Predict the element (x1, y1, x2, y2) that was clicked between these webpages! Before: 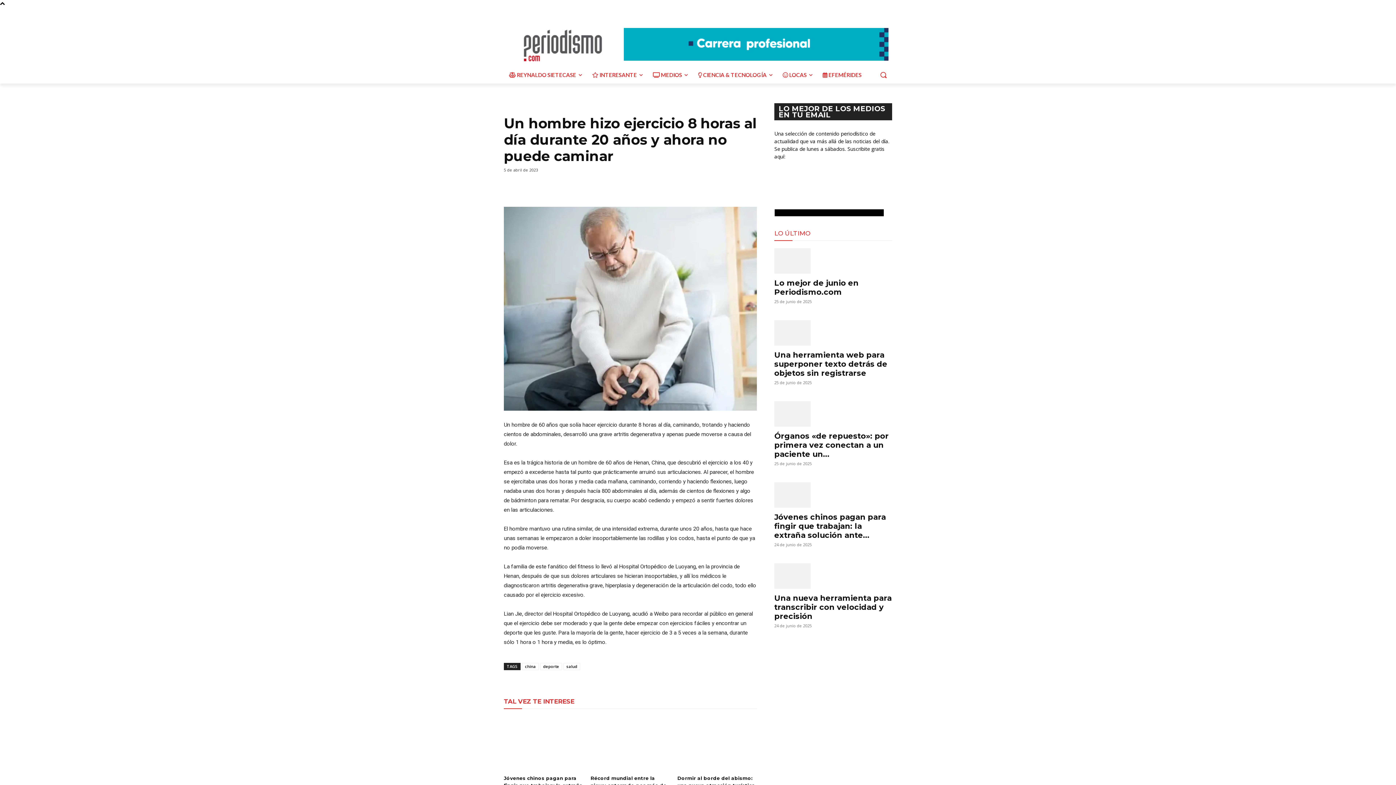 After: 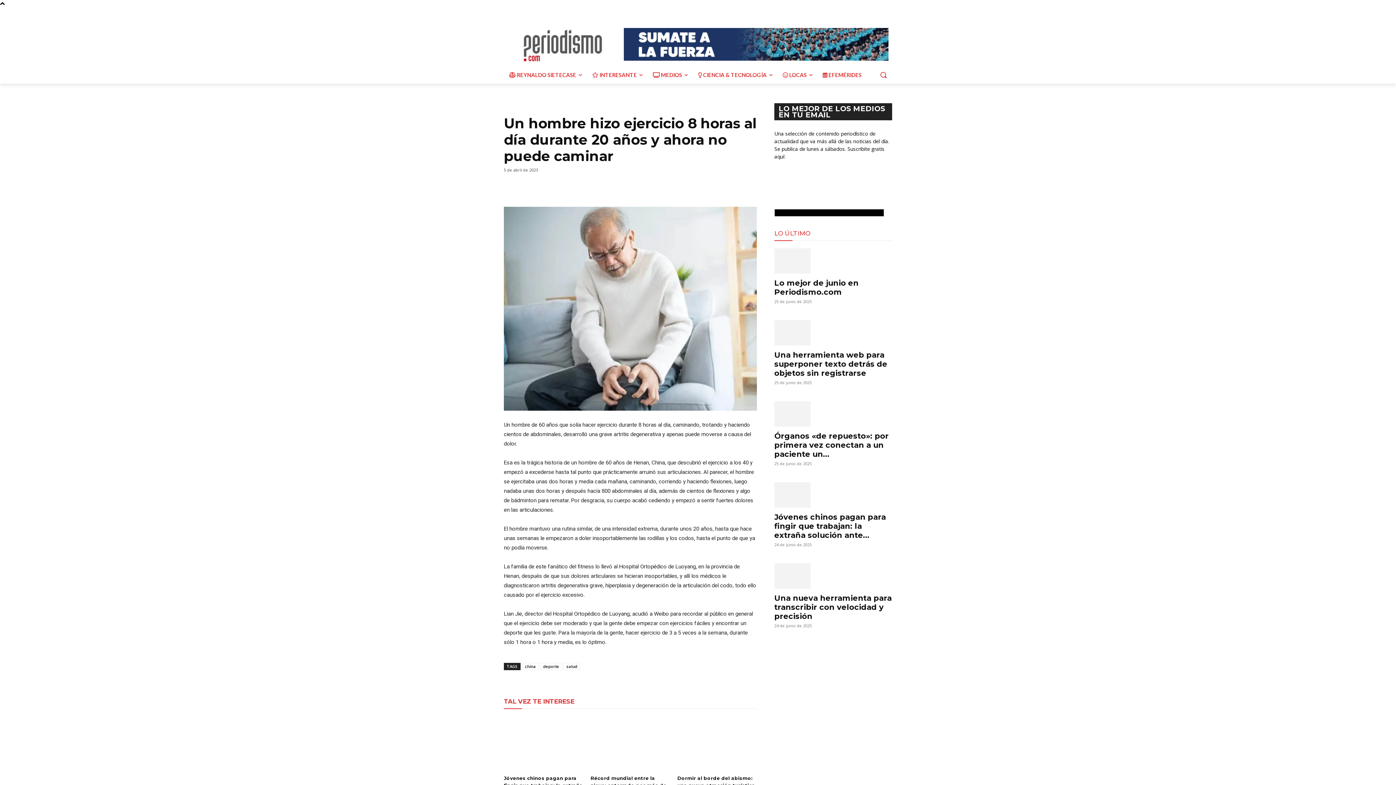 Action: bbox: (734, 673, 749, 688)